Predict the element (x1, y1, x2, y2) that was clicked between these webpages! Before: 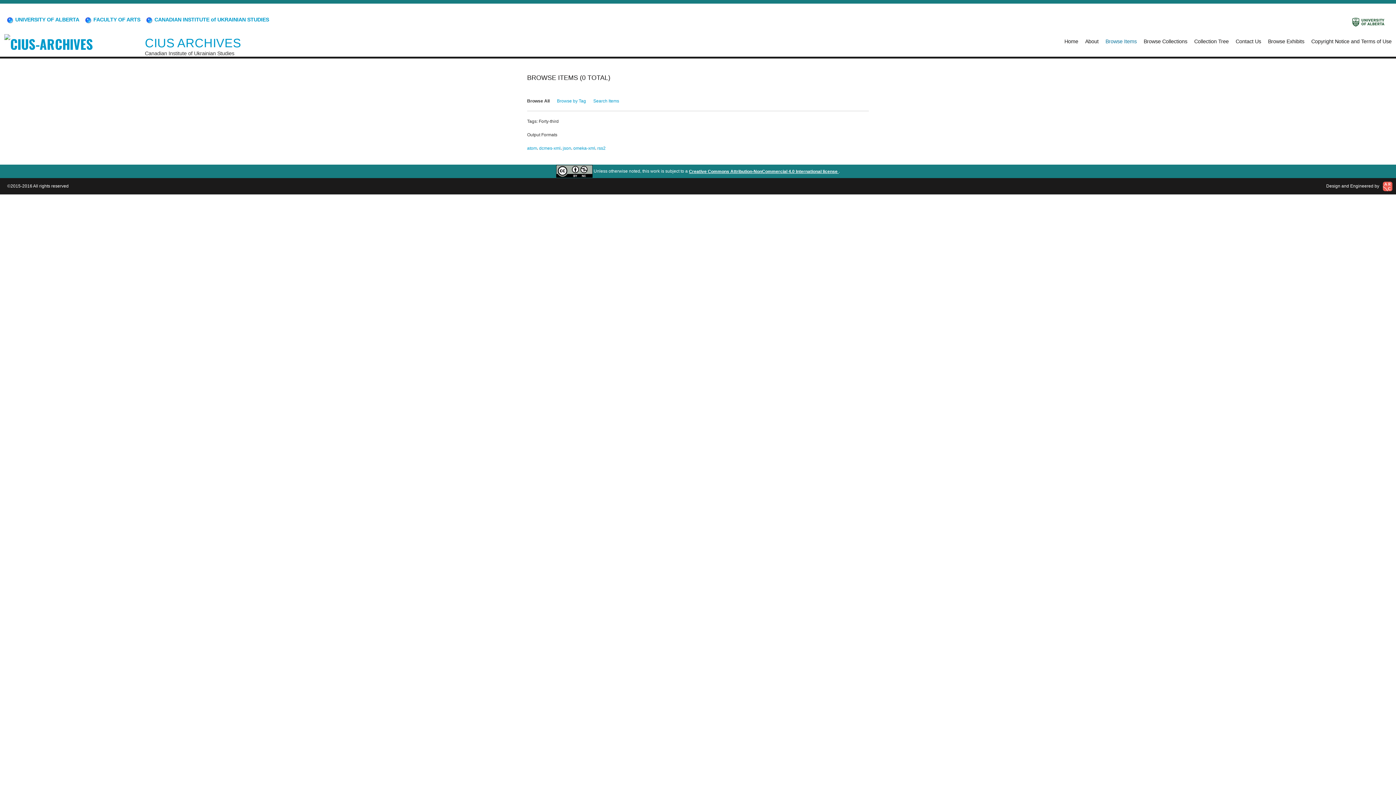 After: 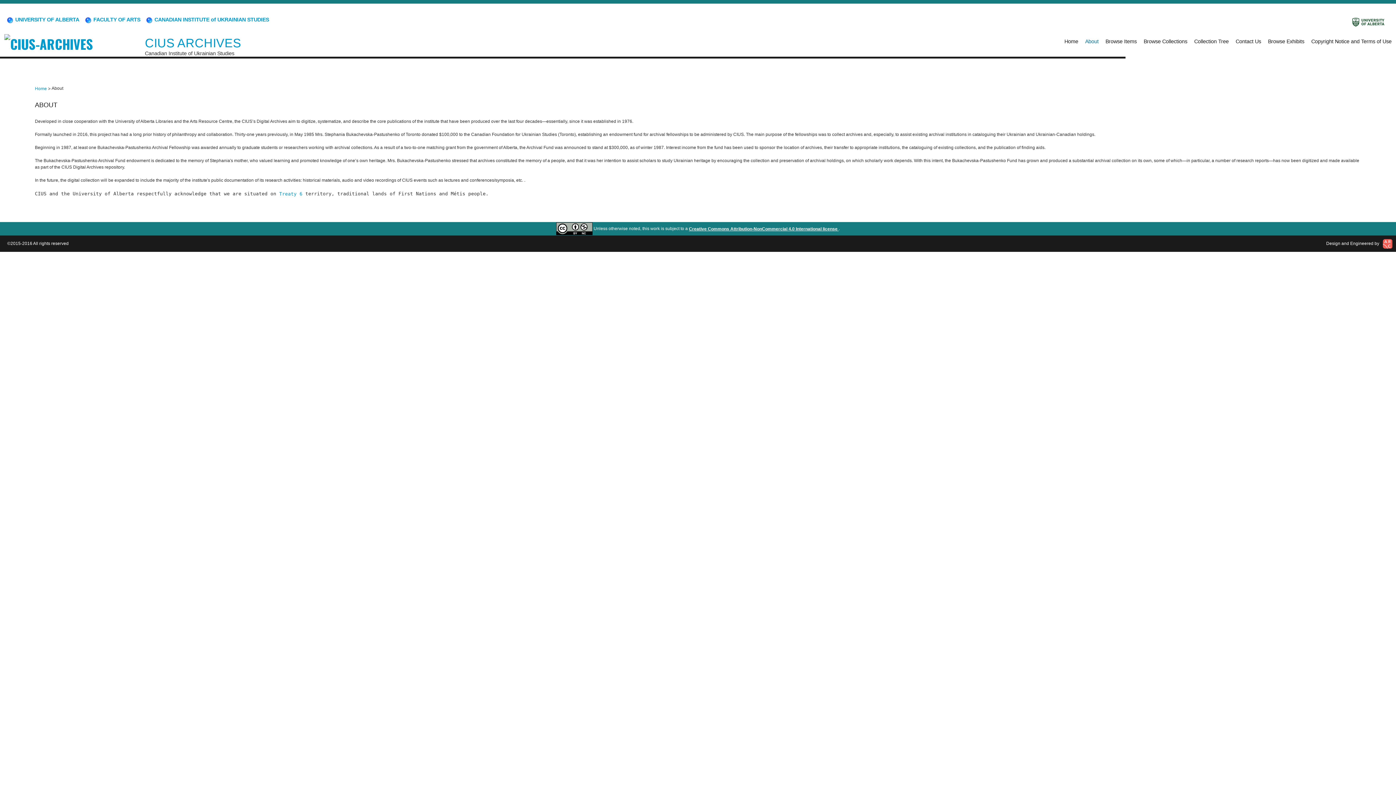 Action: bbox: (1081, 32, 1102, 51) label: About